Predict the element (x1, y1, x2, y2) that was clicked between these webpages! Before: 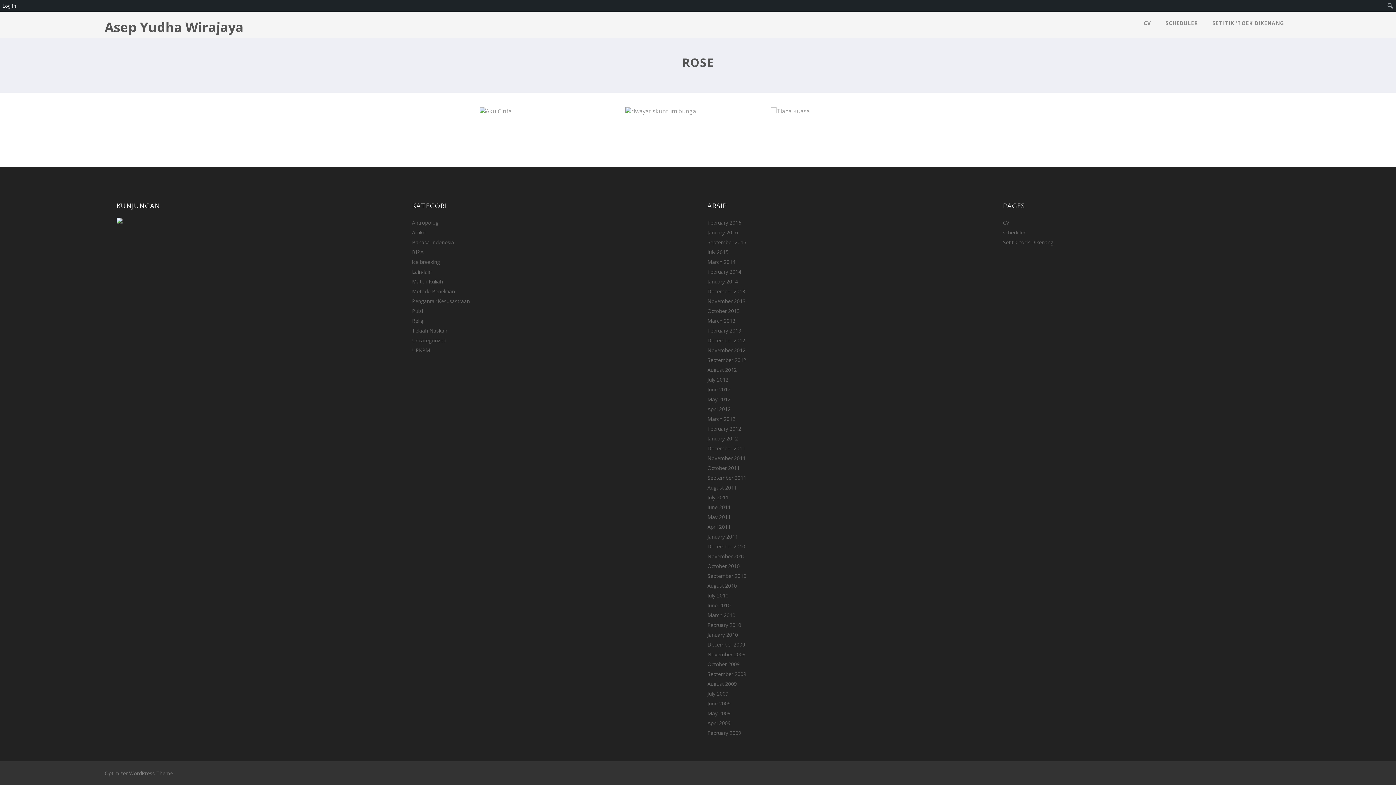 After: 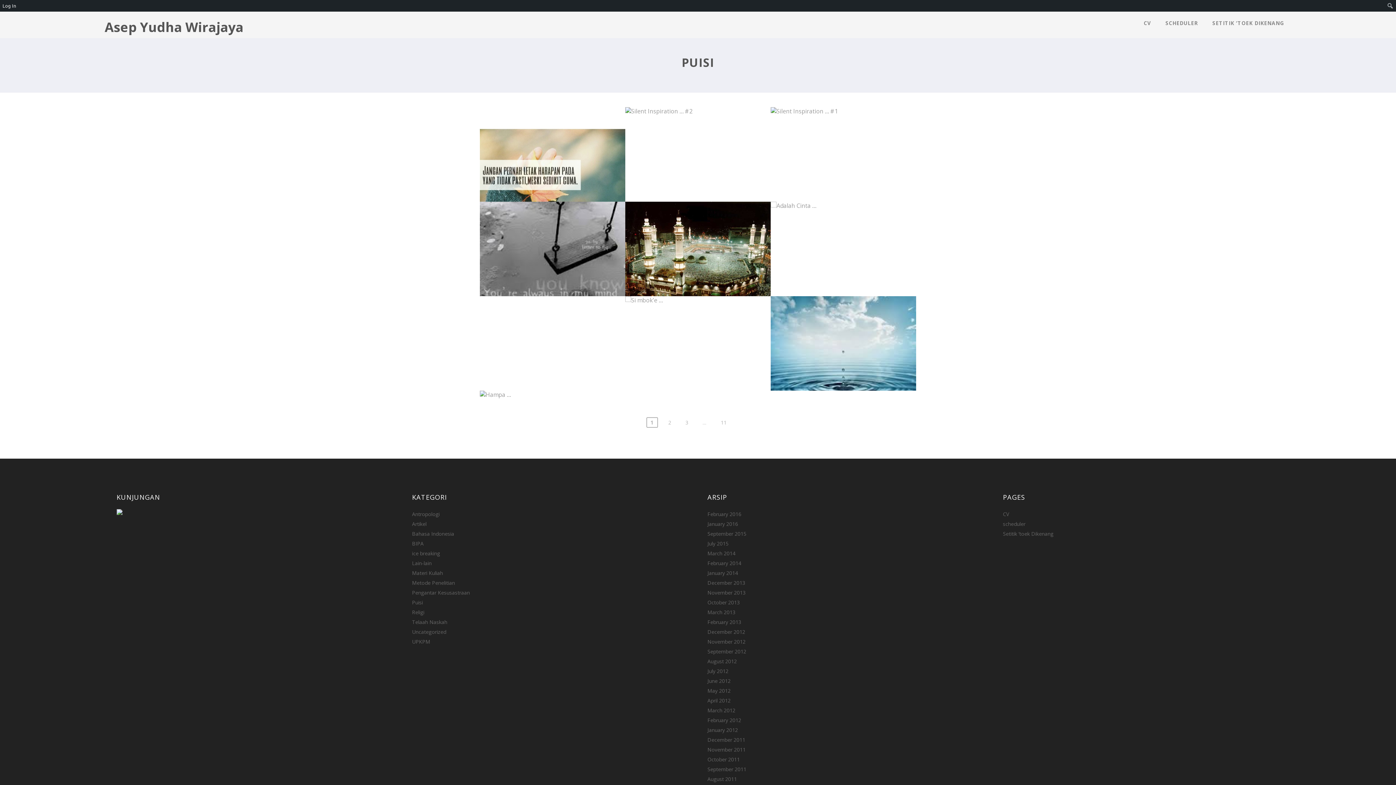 Action: bbox: (412, 307, 423, 314) label: Puisi